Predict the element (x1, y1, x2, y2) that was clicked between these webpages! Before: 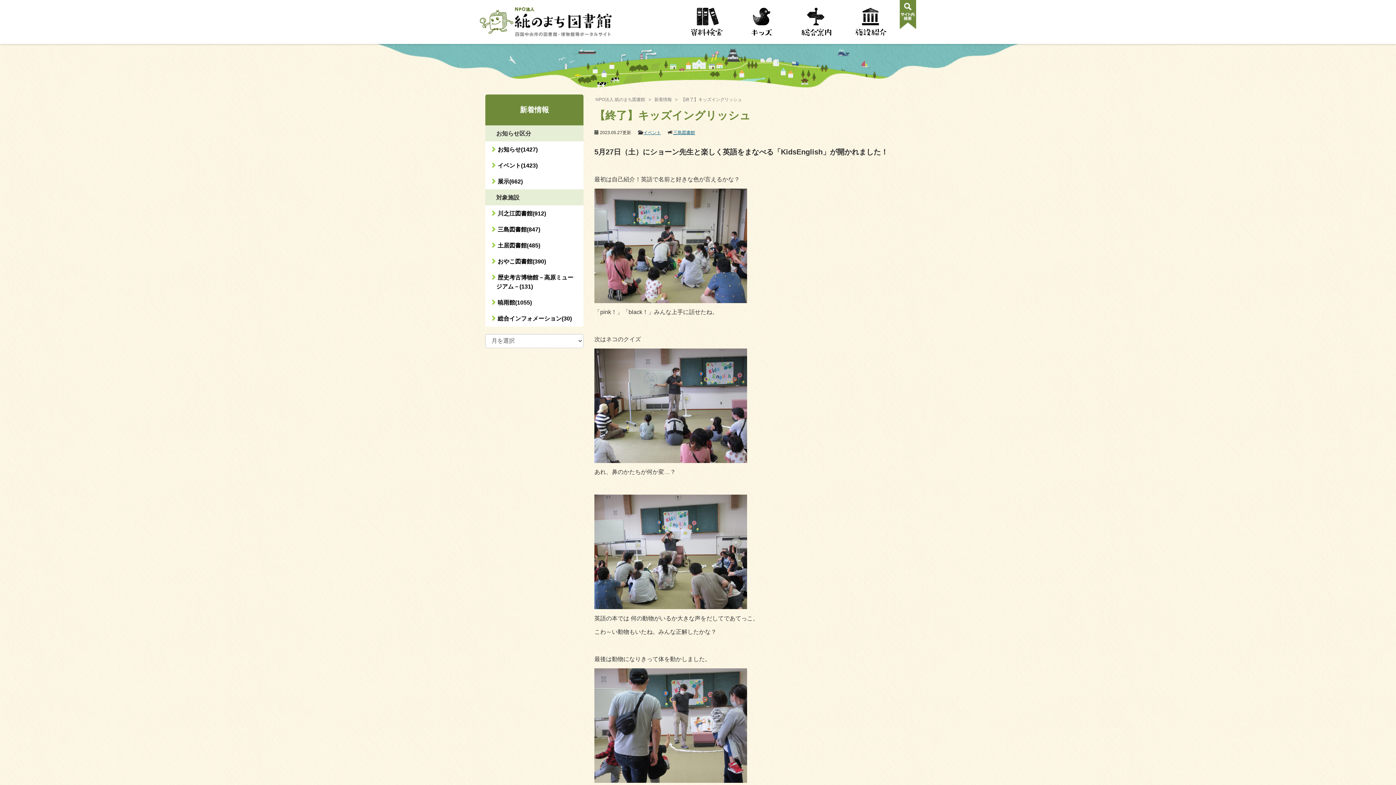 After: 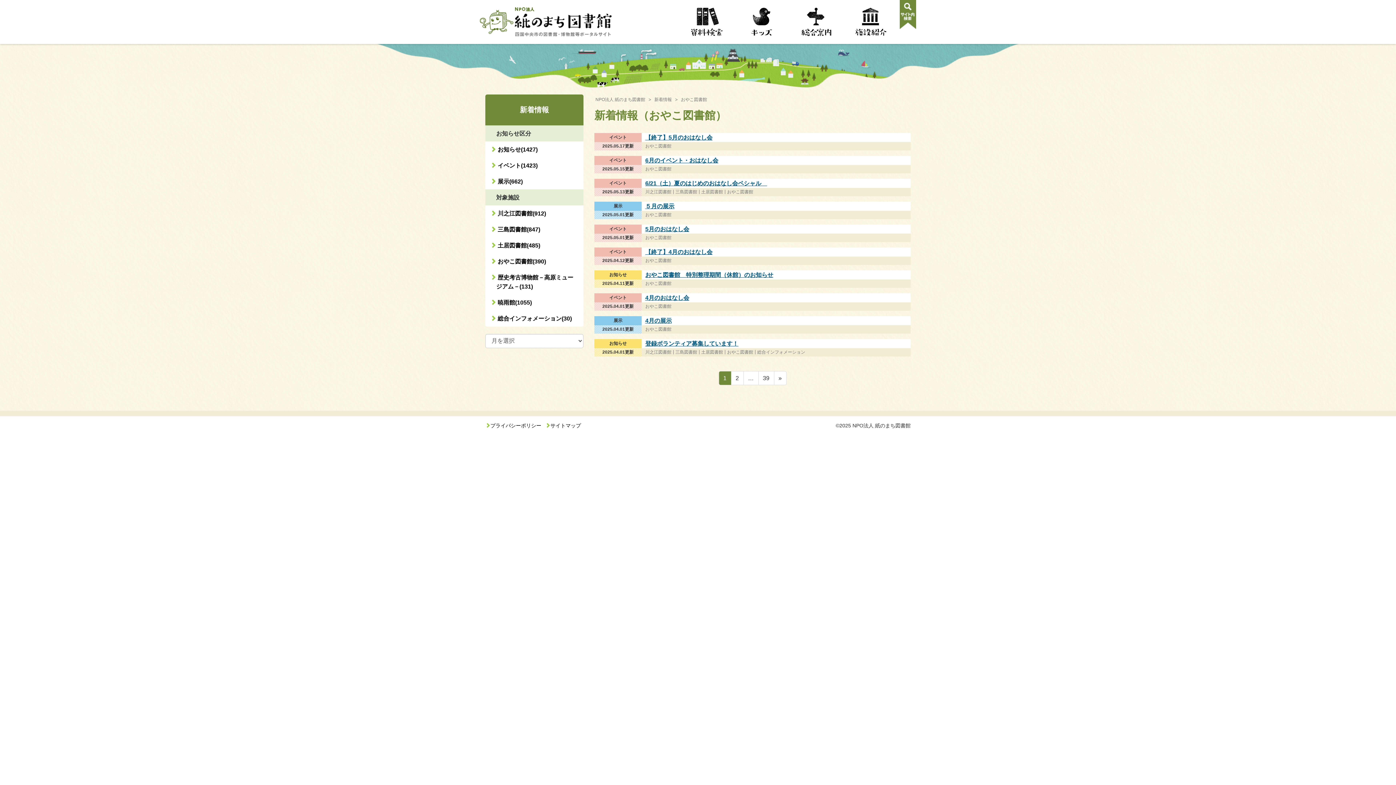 Action: bbox: (496, 258, 546, 264) label:  おやこ図書館(390)